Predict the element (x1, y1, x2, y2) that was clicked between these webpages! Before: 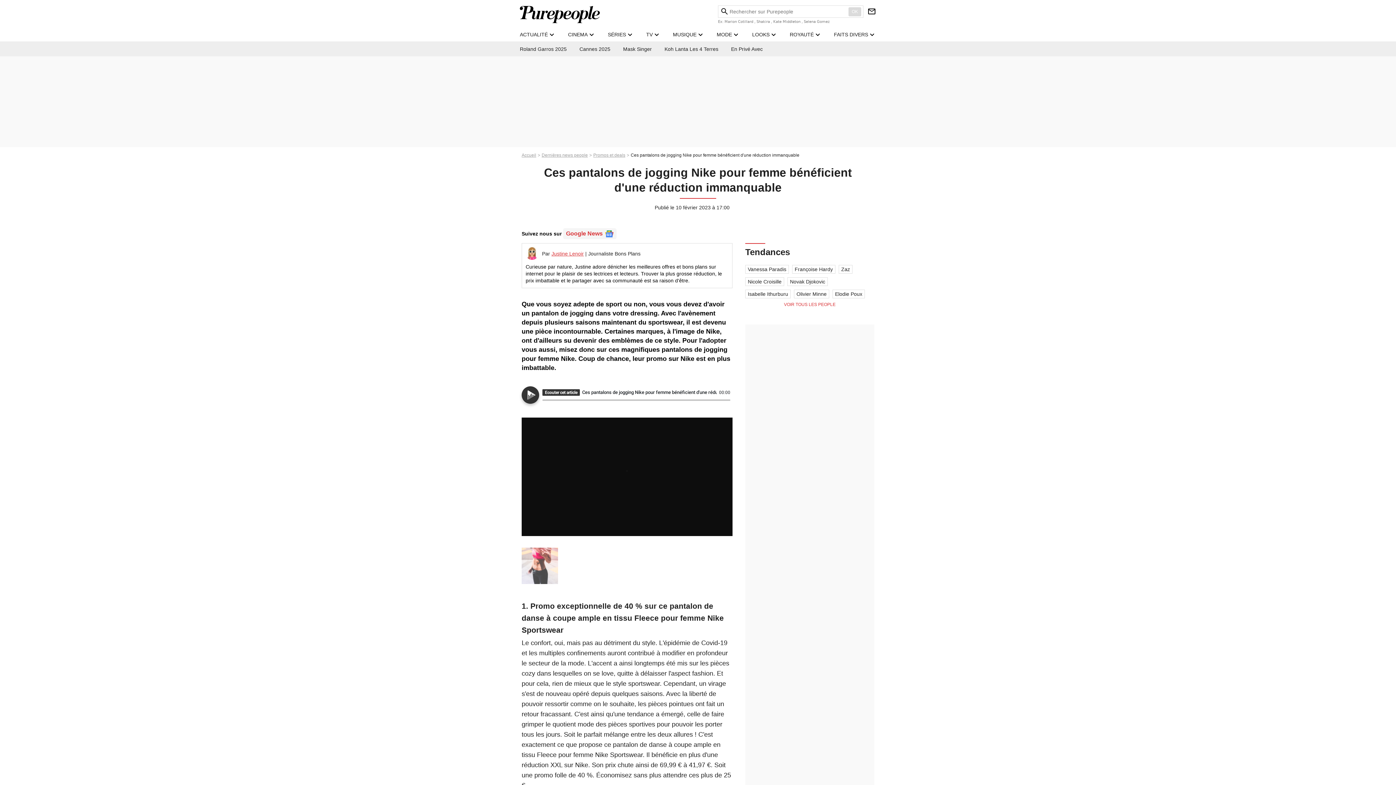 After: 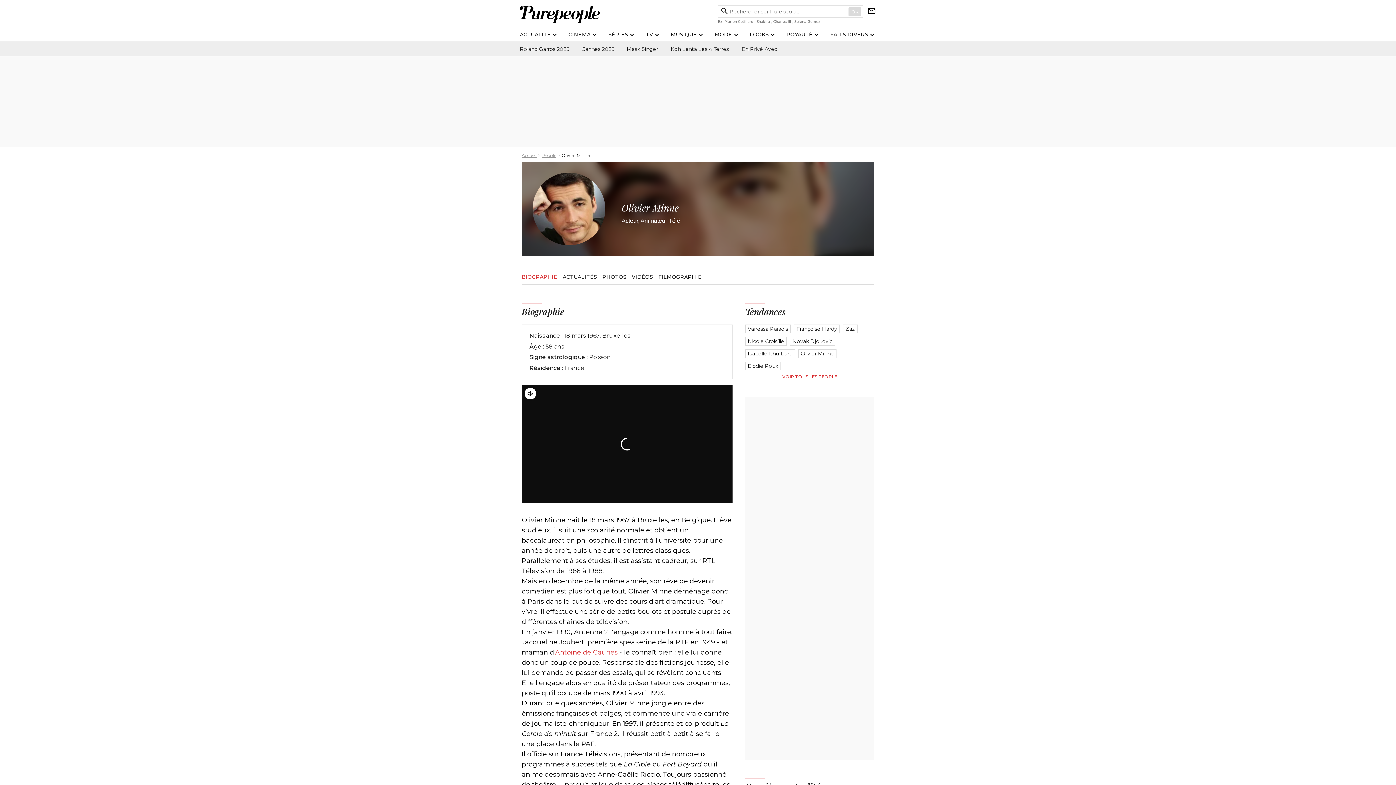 Action: bbox: (794, 289, 829, 298) label: Olivier Minne